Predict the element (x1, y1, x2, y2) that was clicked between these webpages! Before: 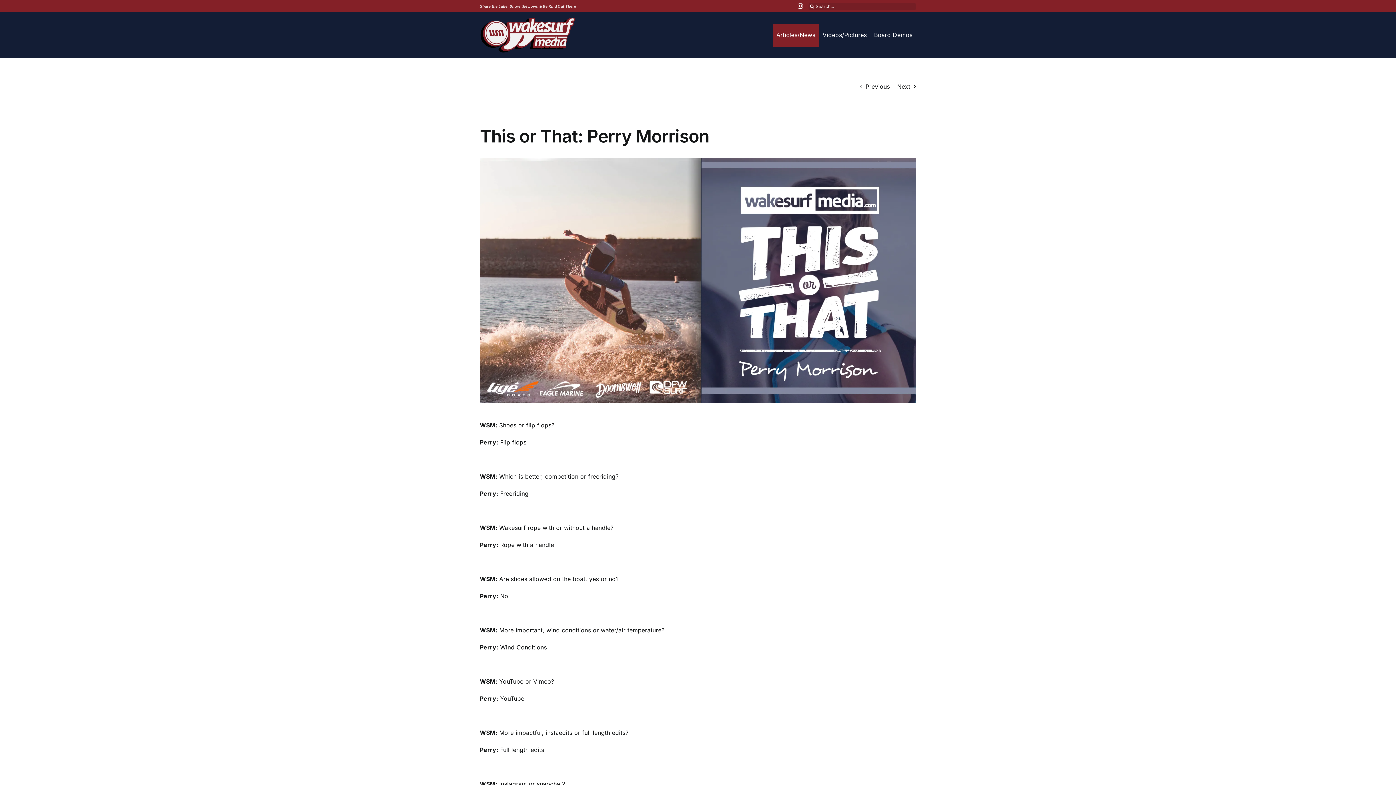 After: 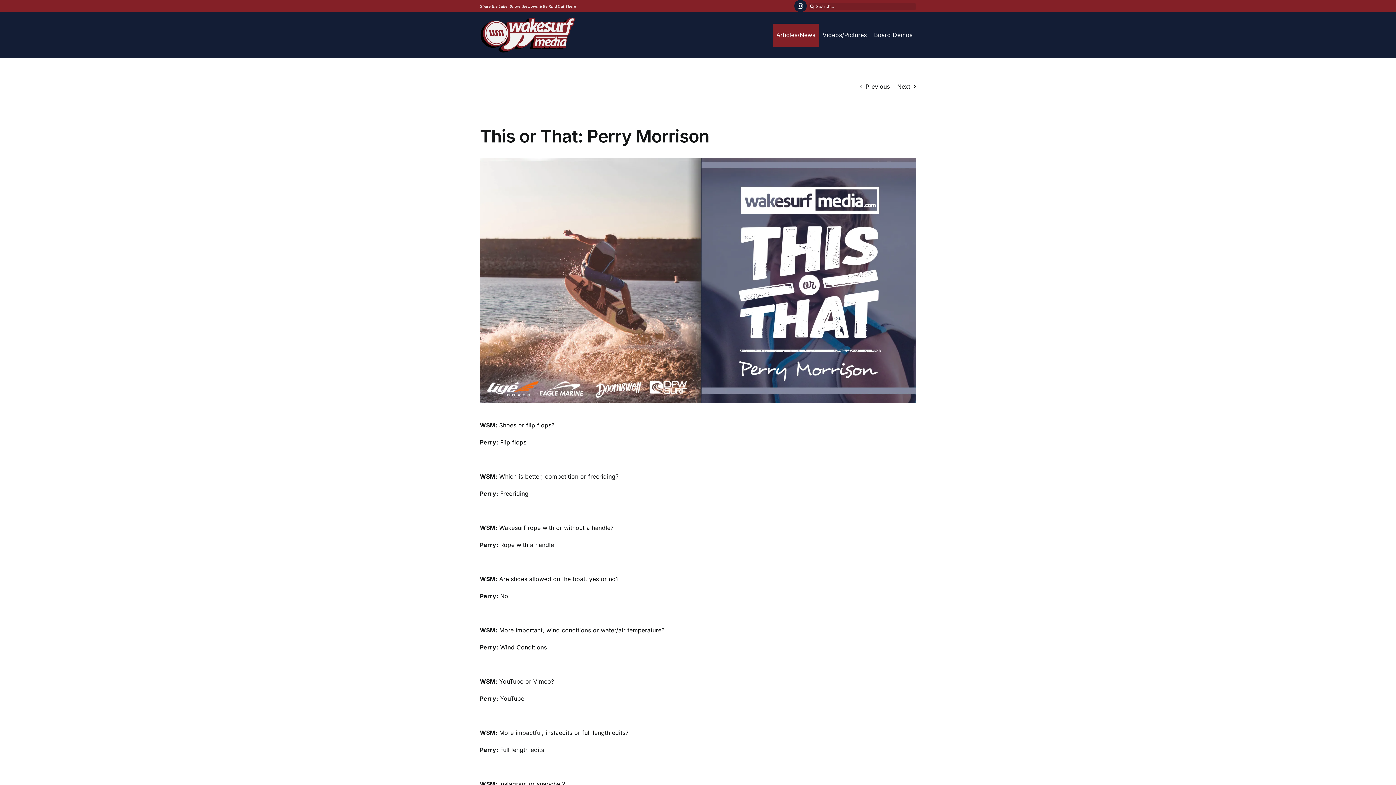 Action: bbox: (794, 0, 806, 12) label: Link to https://www.instagram.com/wakesurfmedia/